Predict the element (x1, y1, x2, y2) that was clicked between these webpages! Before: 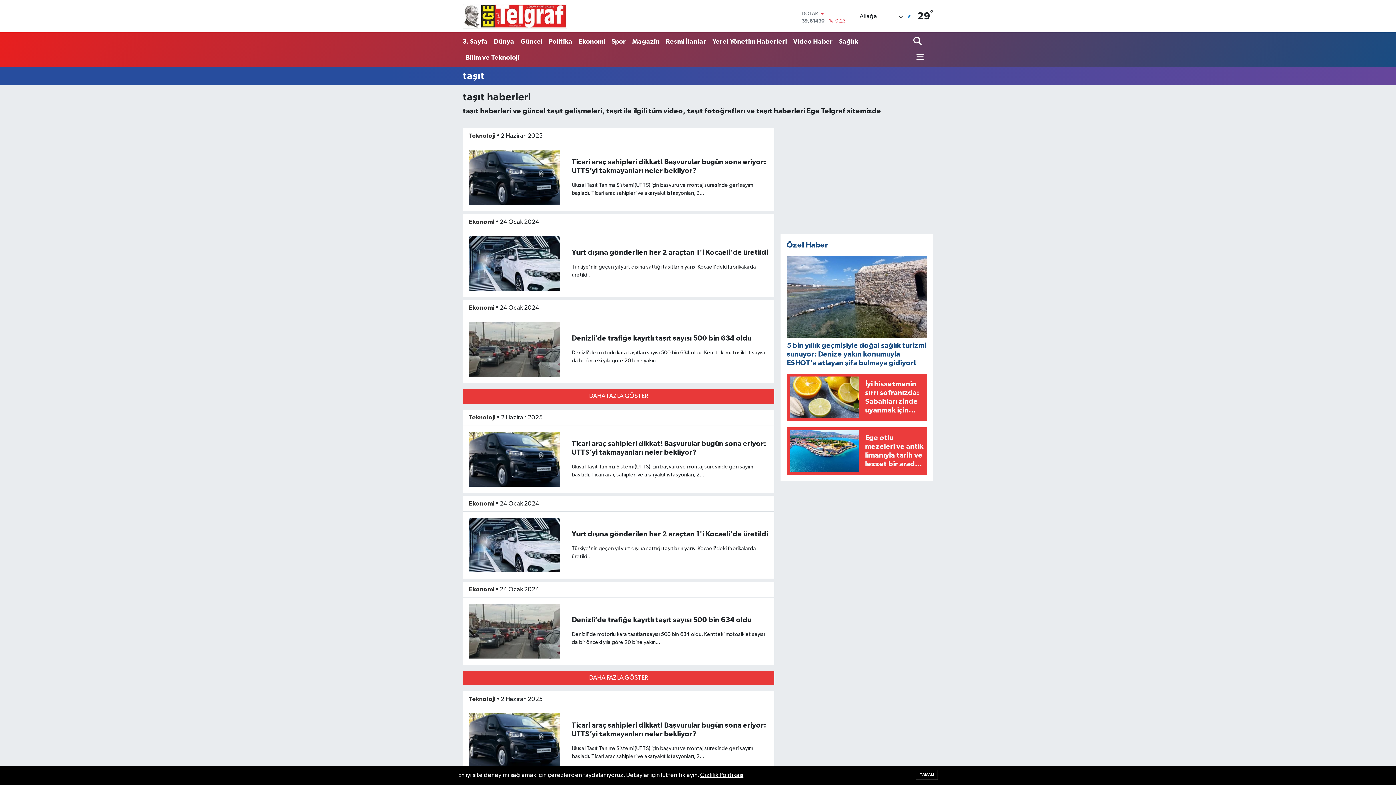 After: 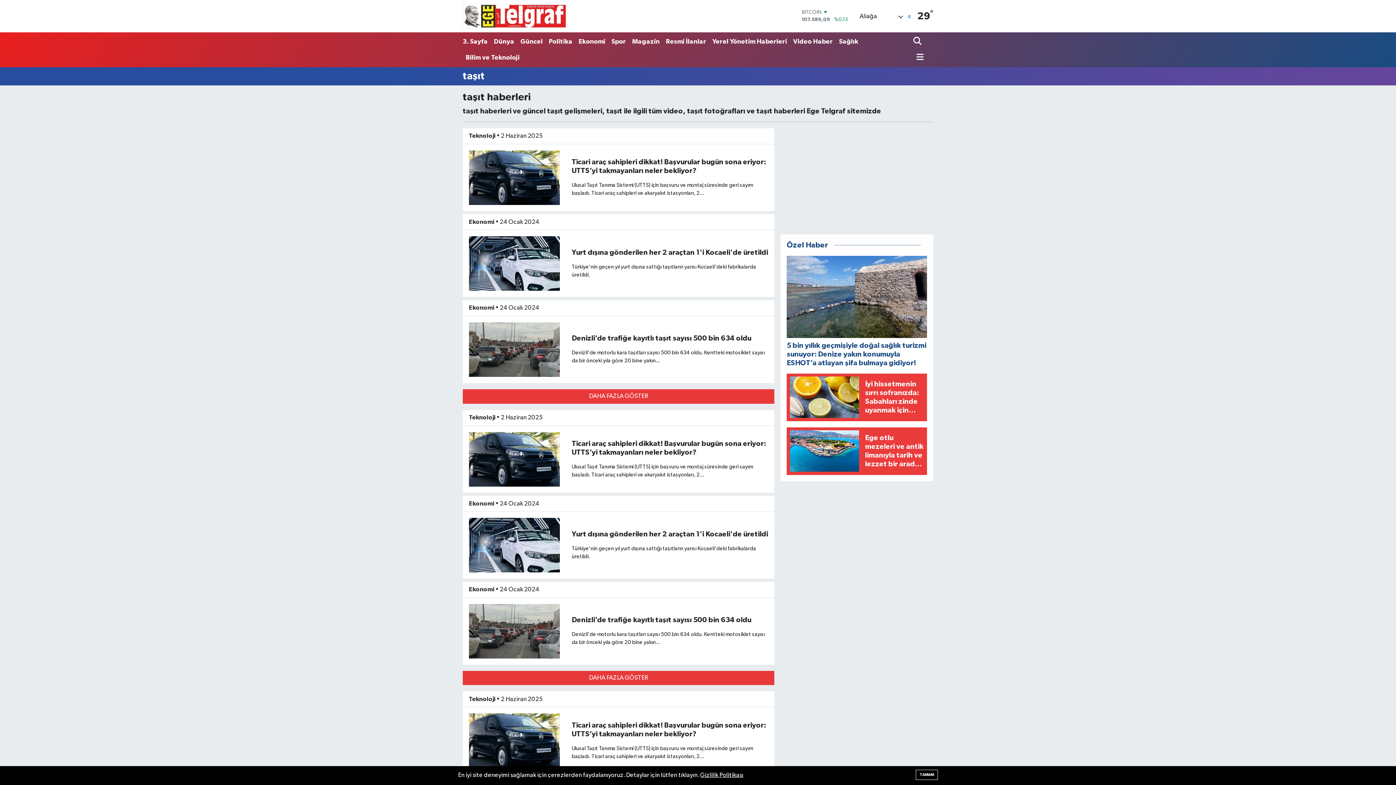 Action: label: Yurt dışına gönderilen her 2 araçtan 1'i Kocaeli'de üretildi bbox: (571, 530, 768, 538)